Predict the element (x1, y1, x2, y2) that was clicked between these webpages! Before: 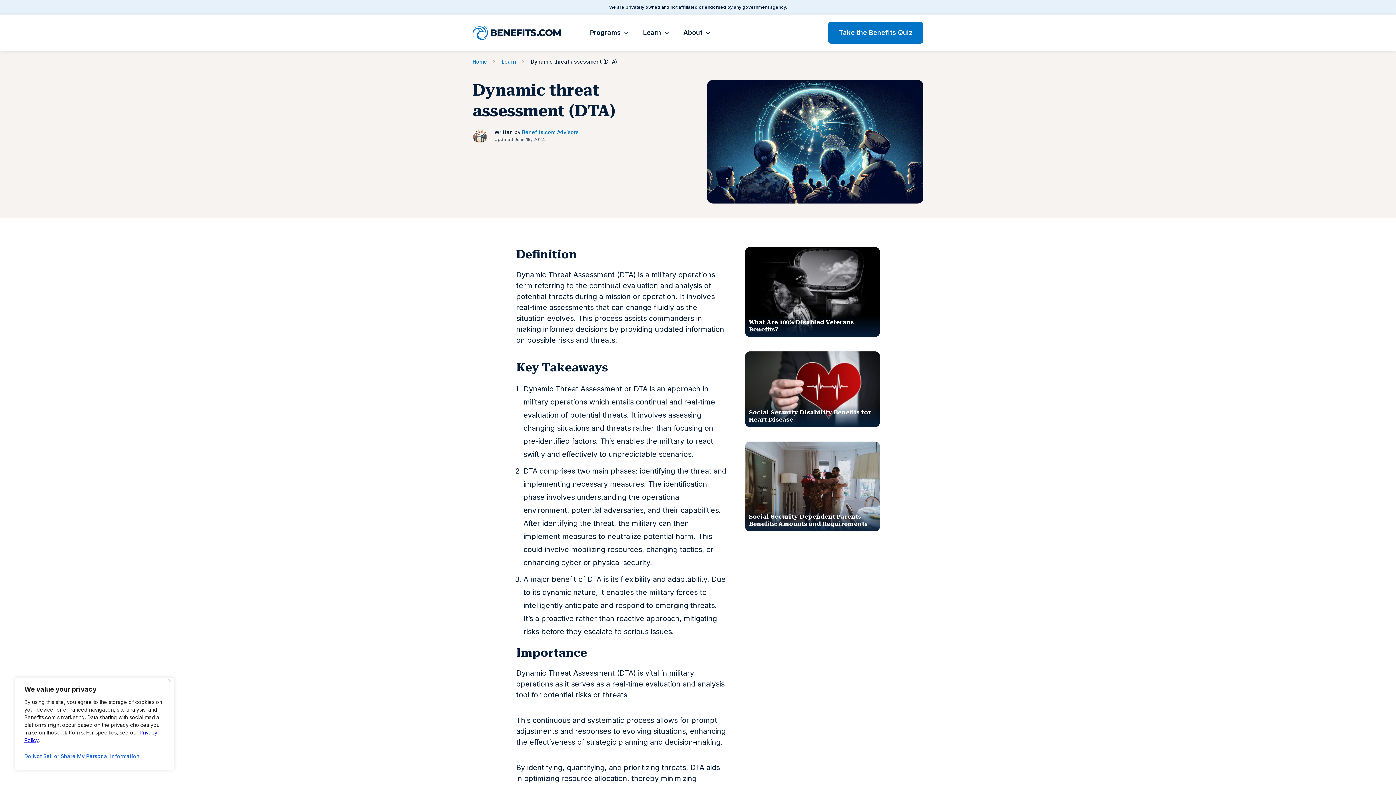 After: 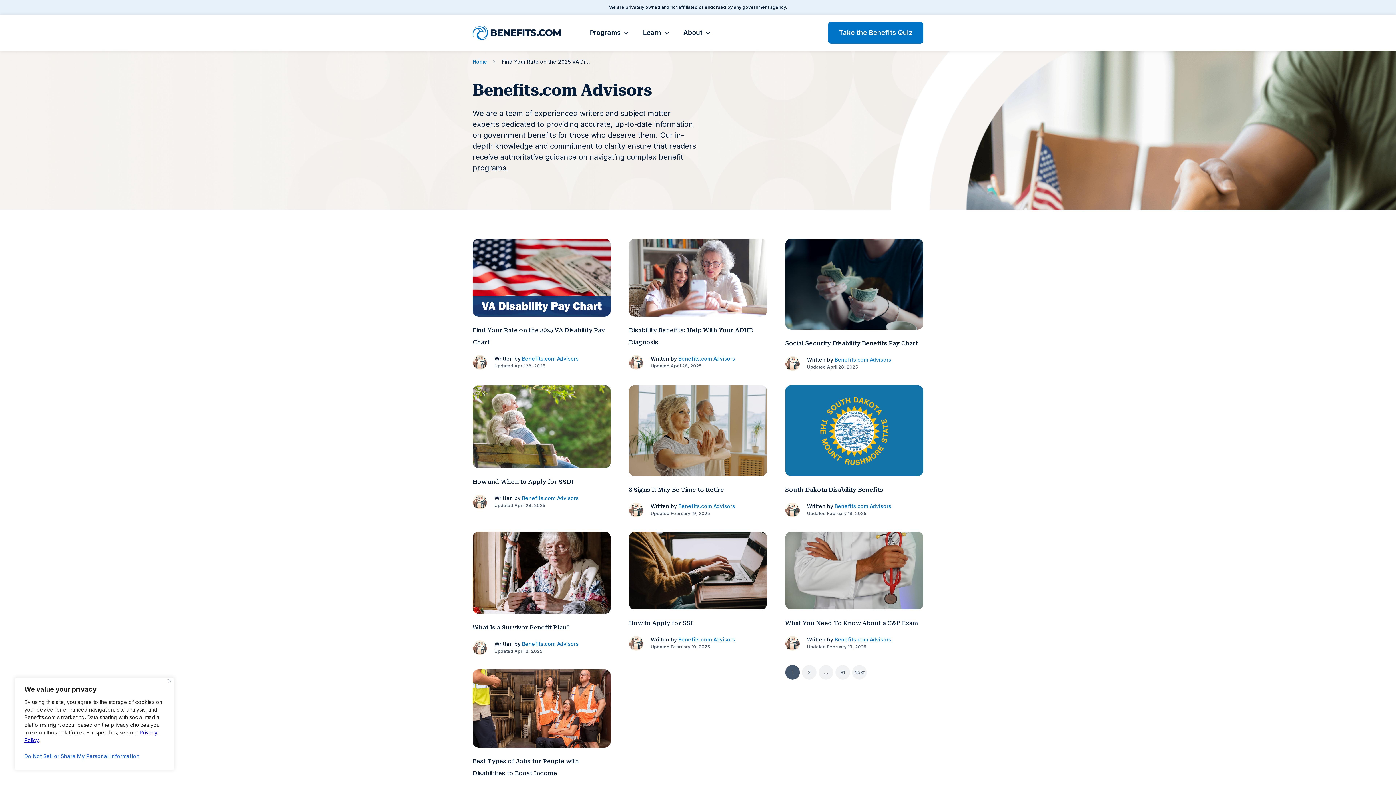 Action: bbox: (522, 129, 578, 135) label: Benefits.com Advisors